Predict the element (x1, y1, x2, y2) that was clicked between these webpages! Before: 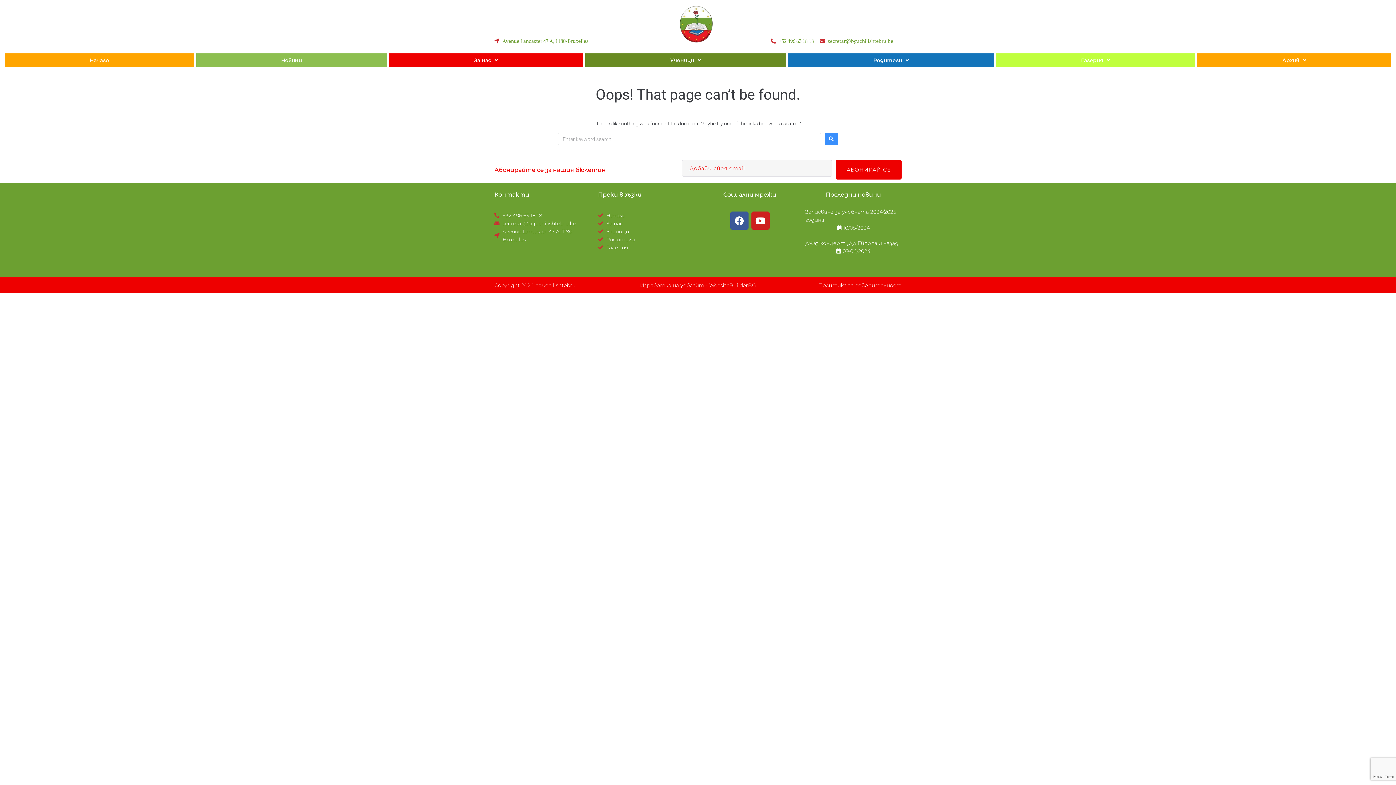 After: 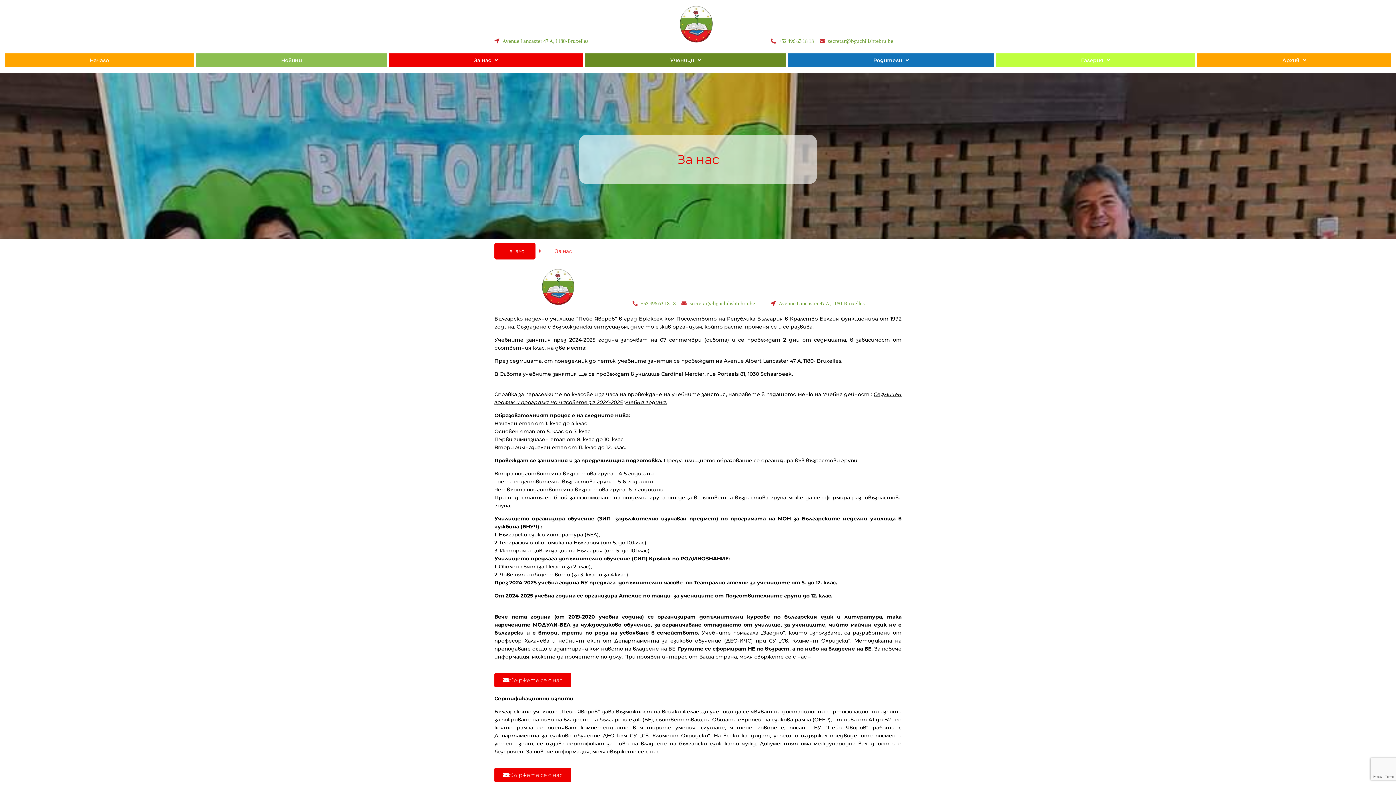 Action: bbox: (598, 219, 694, 227) label: За нас